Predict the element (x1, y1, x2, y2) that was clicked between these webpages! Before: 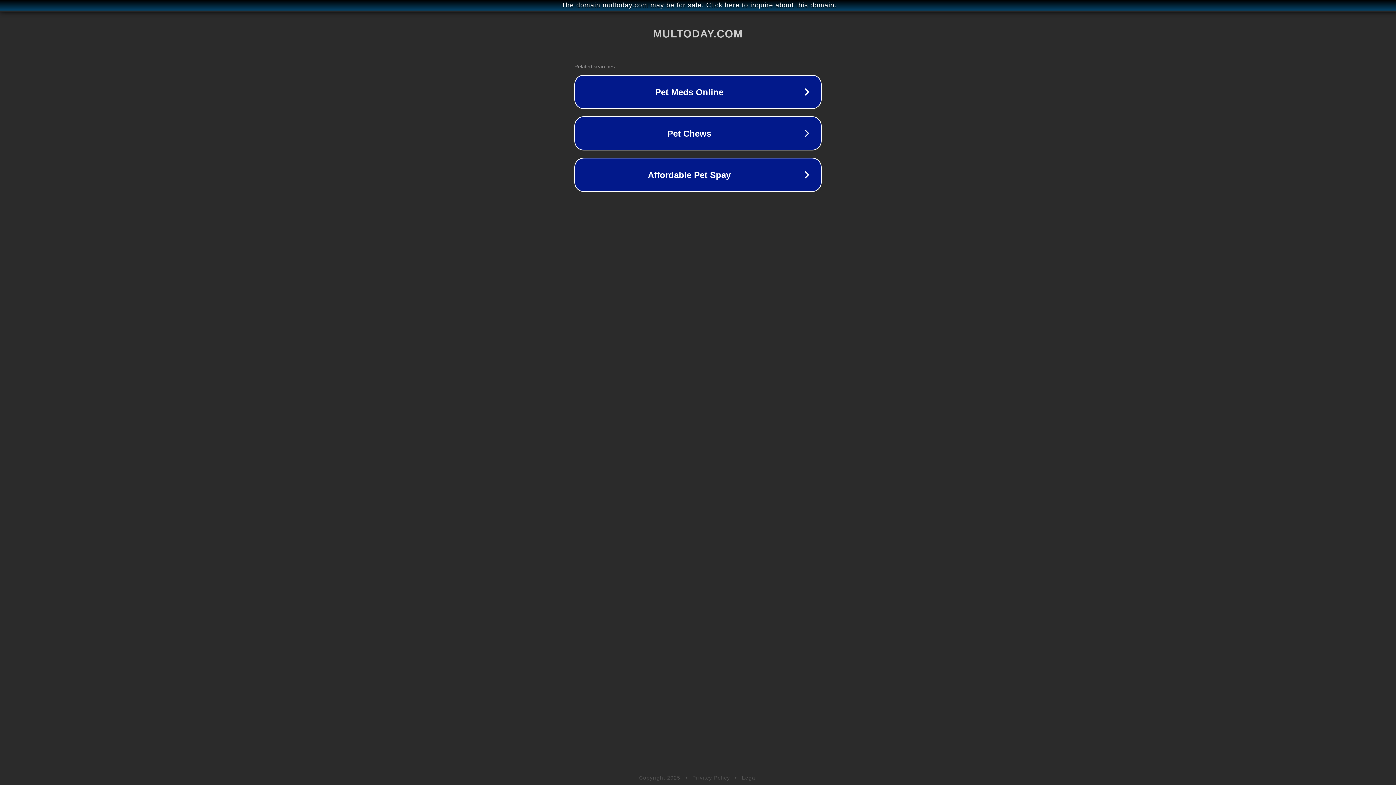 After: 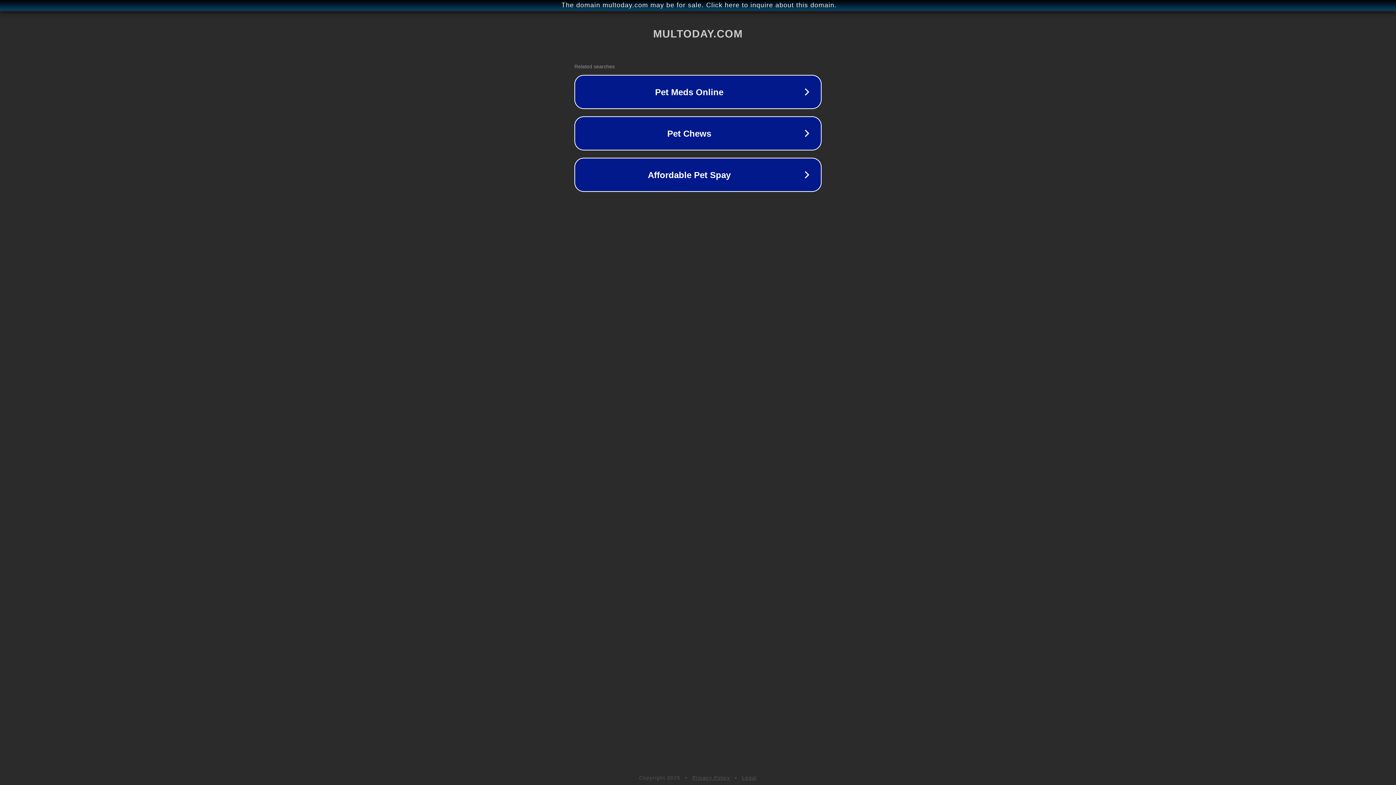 Action: bbox: (742, 775, 757, 781) label: Legal